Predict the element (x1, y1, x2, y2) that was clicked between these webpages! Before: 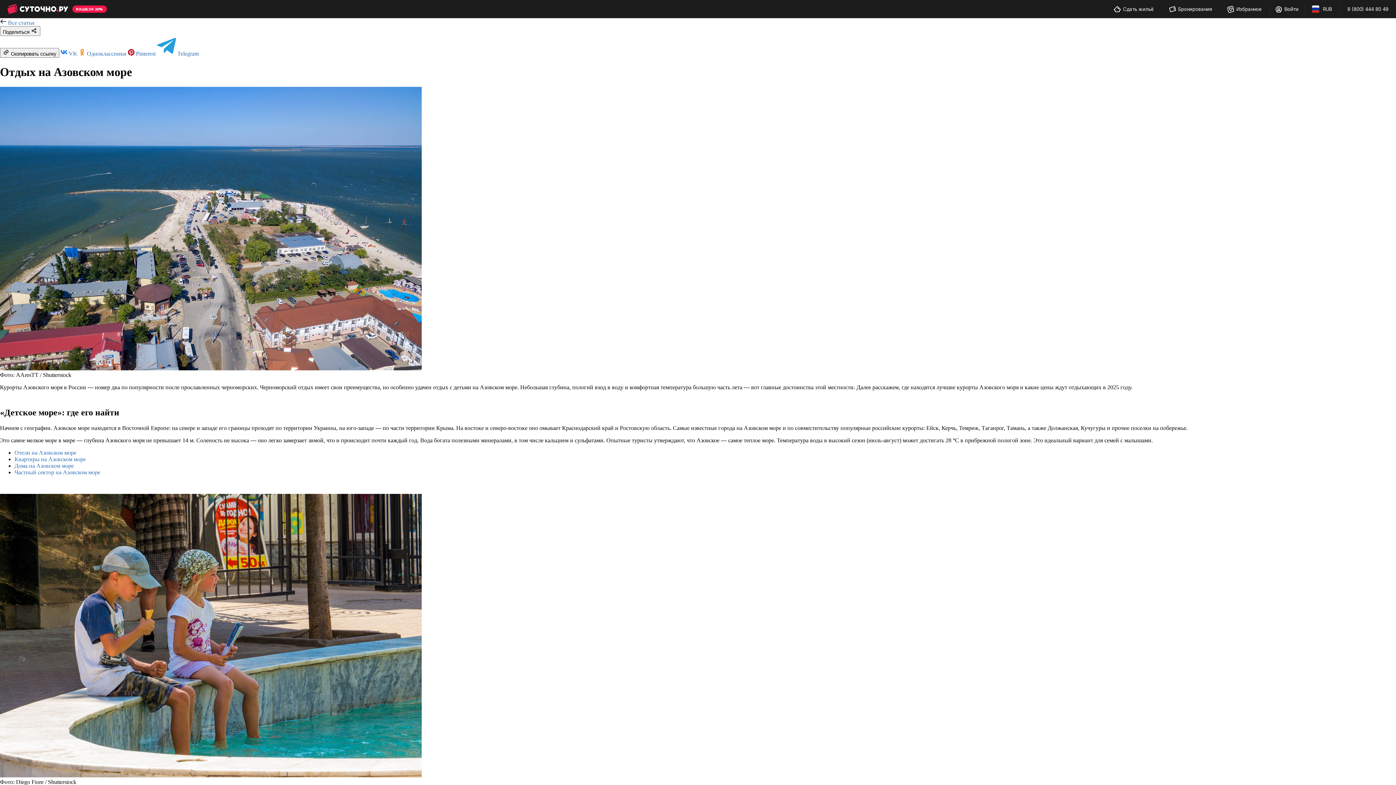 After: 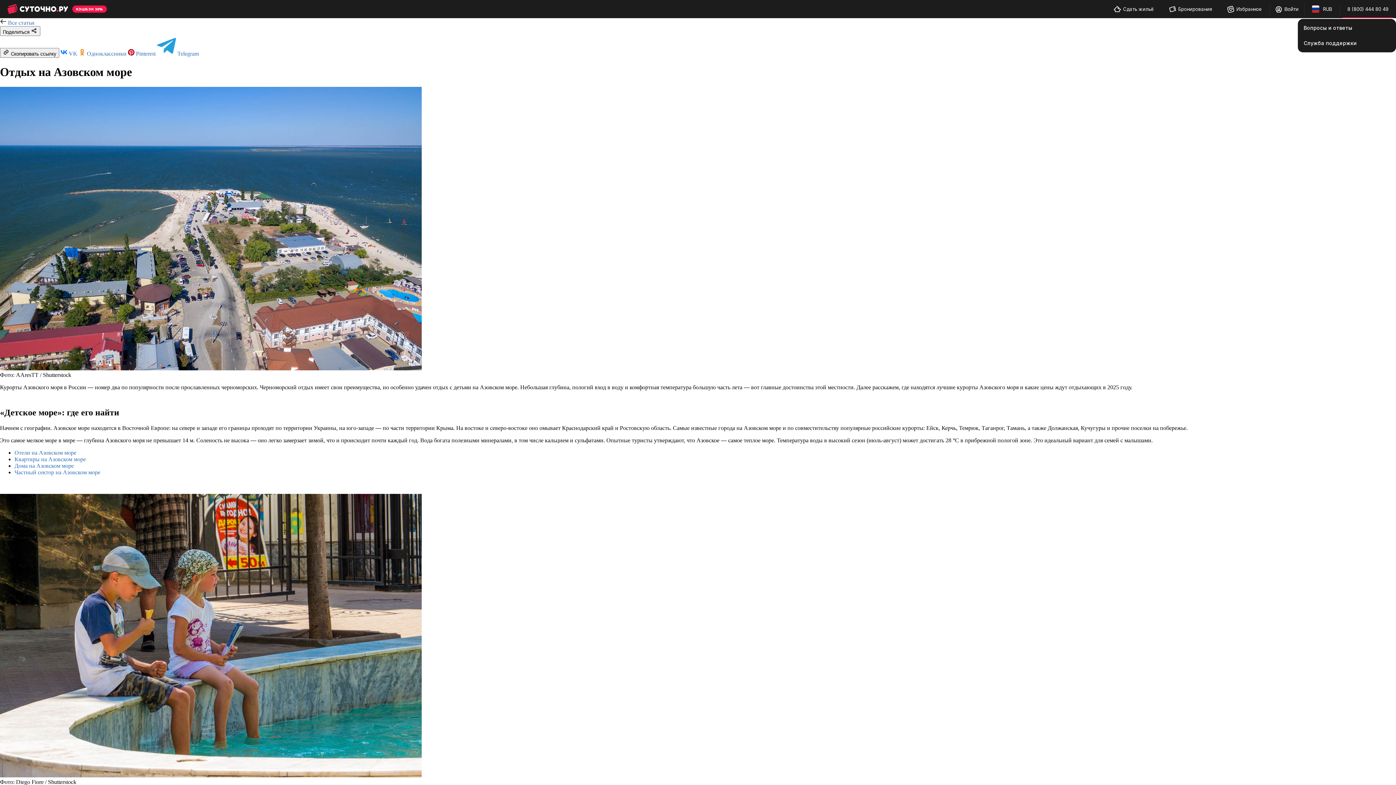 Action: bbox: (1342, 0, 1393, 17) label: 8 (800) 444 80 49